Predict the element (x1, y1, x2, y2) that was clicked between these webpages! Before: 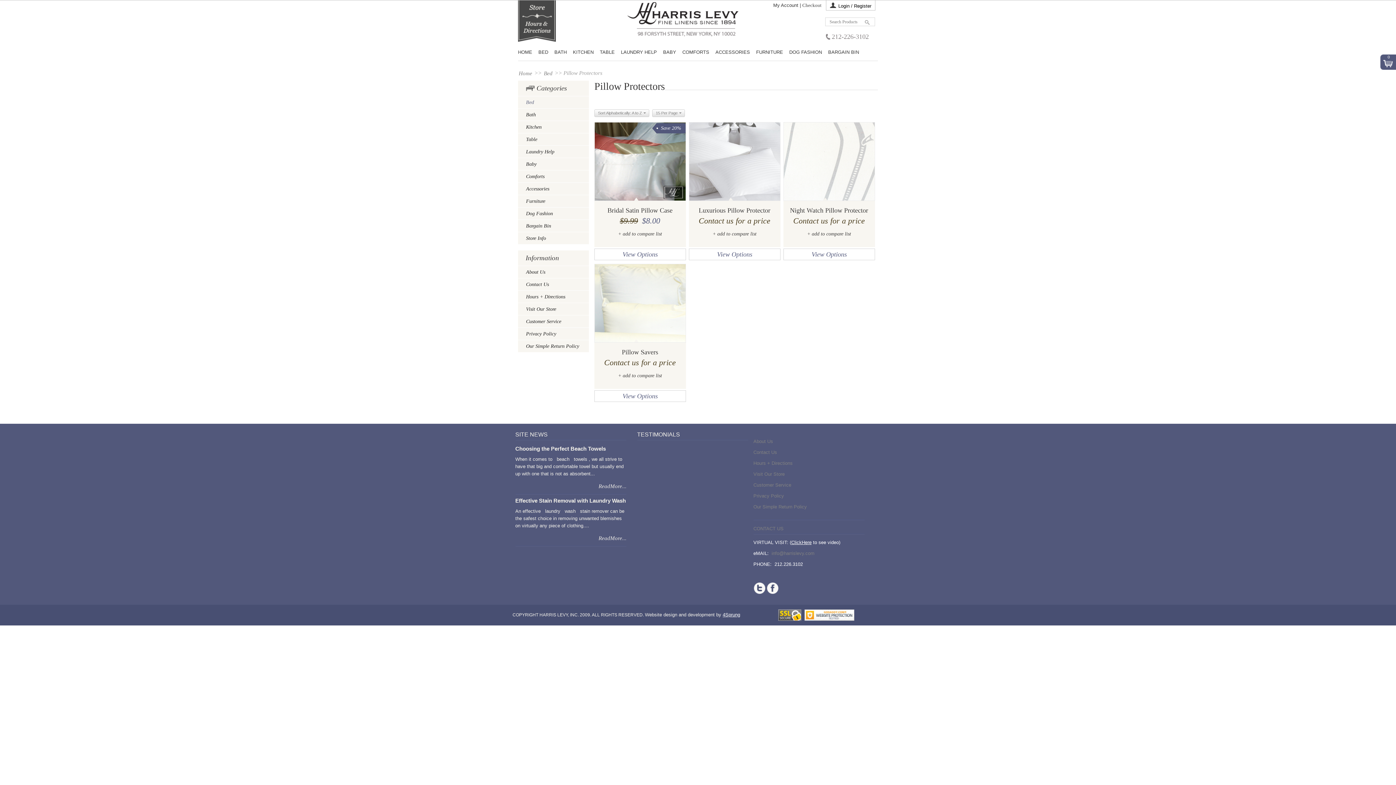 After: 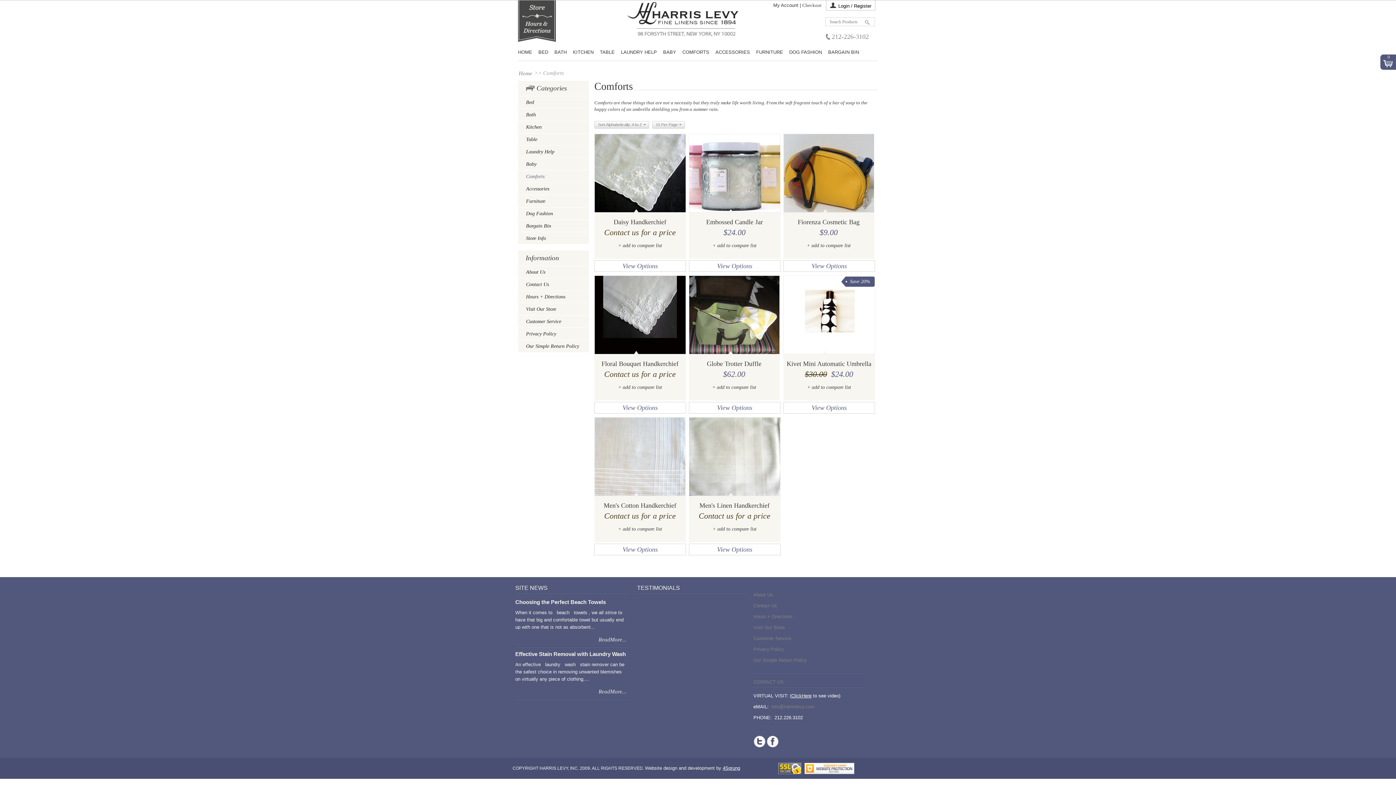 Action: bbox: (526, 173, 544, 179) label: Comforts